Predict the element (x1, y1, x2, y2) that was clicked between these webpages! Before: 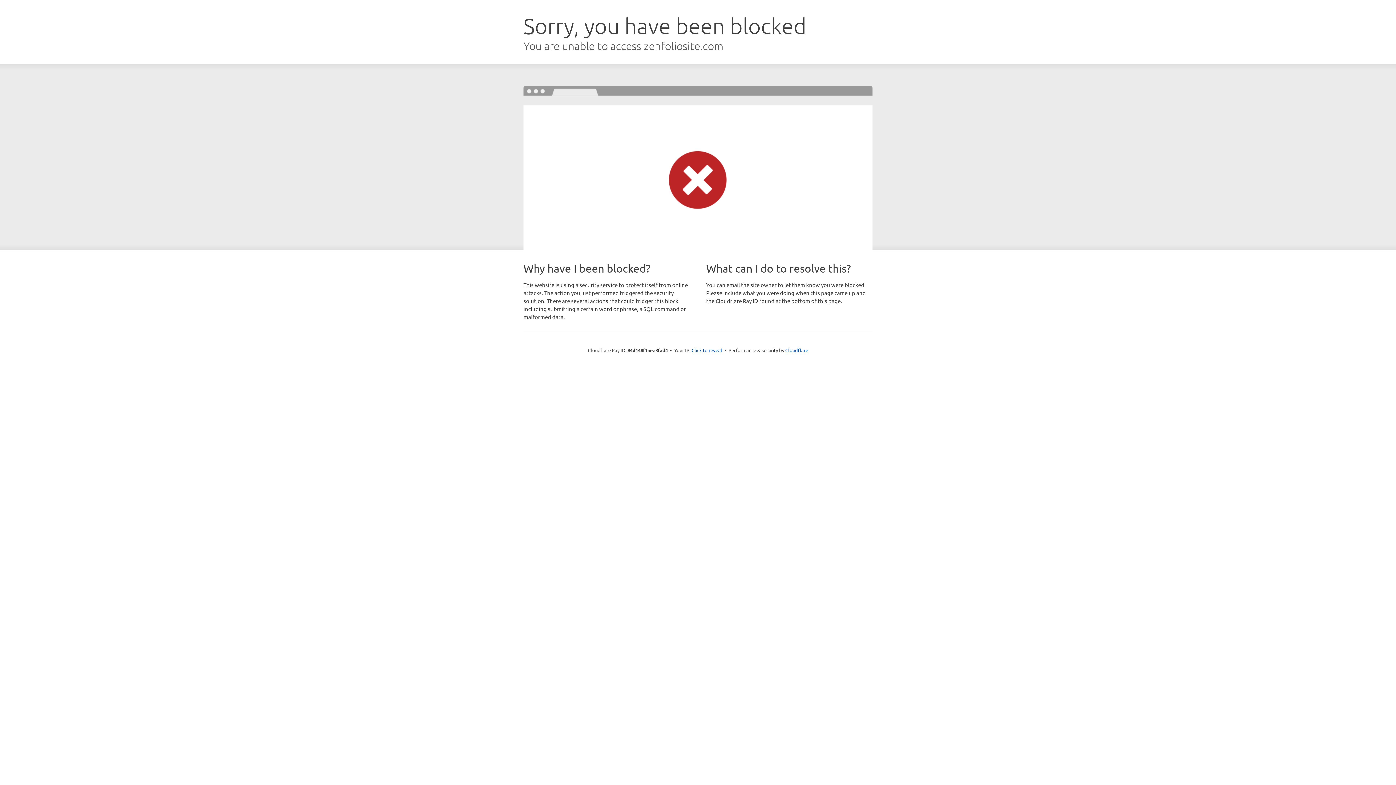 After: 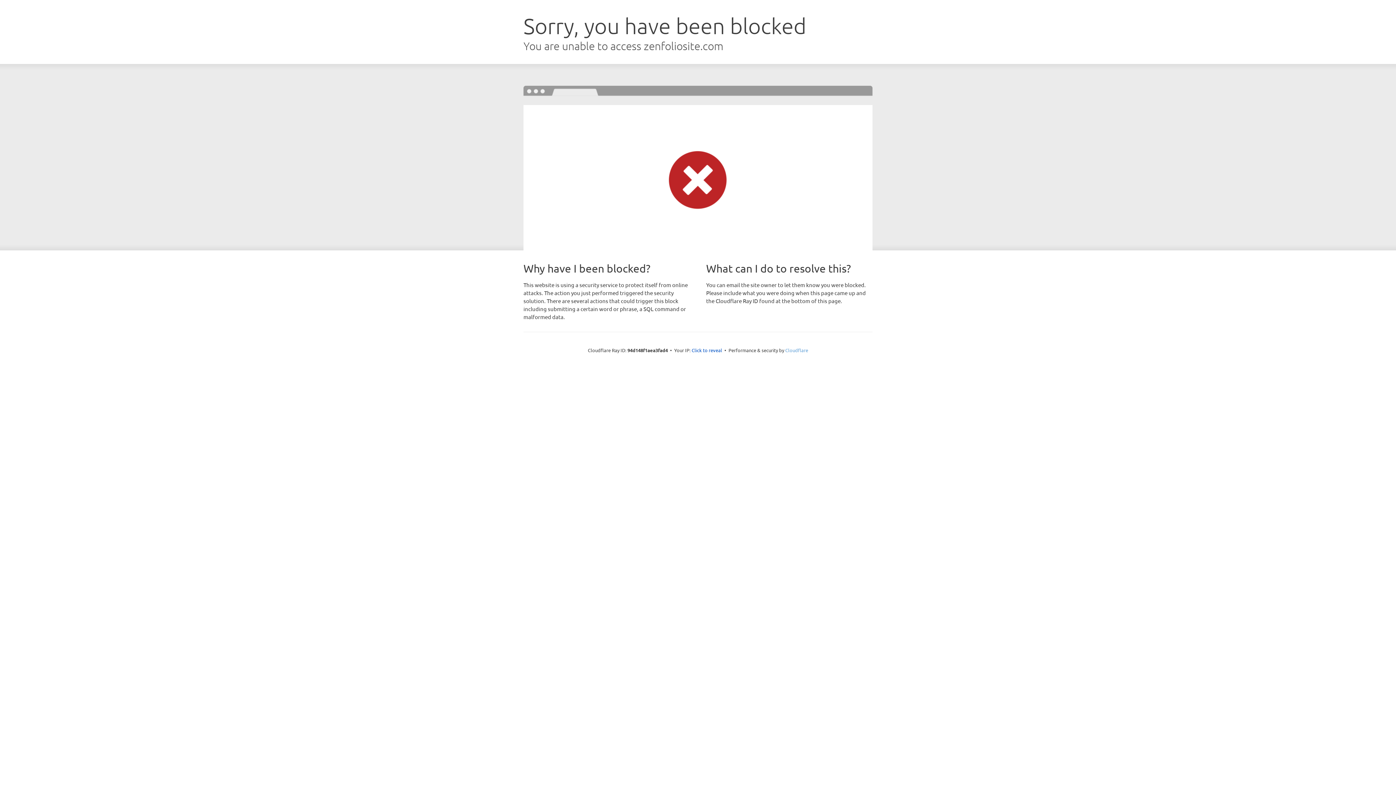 Action: label: Cloudflare bbox: (785, 347, 808, 353)